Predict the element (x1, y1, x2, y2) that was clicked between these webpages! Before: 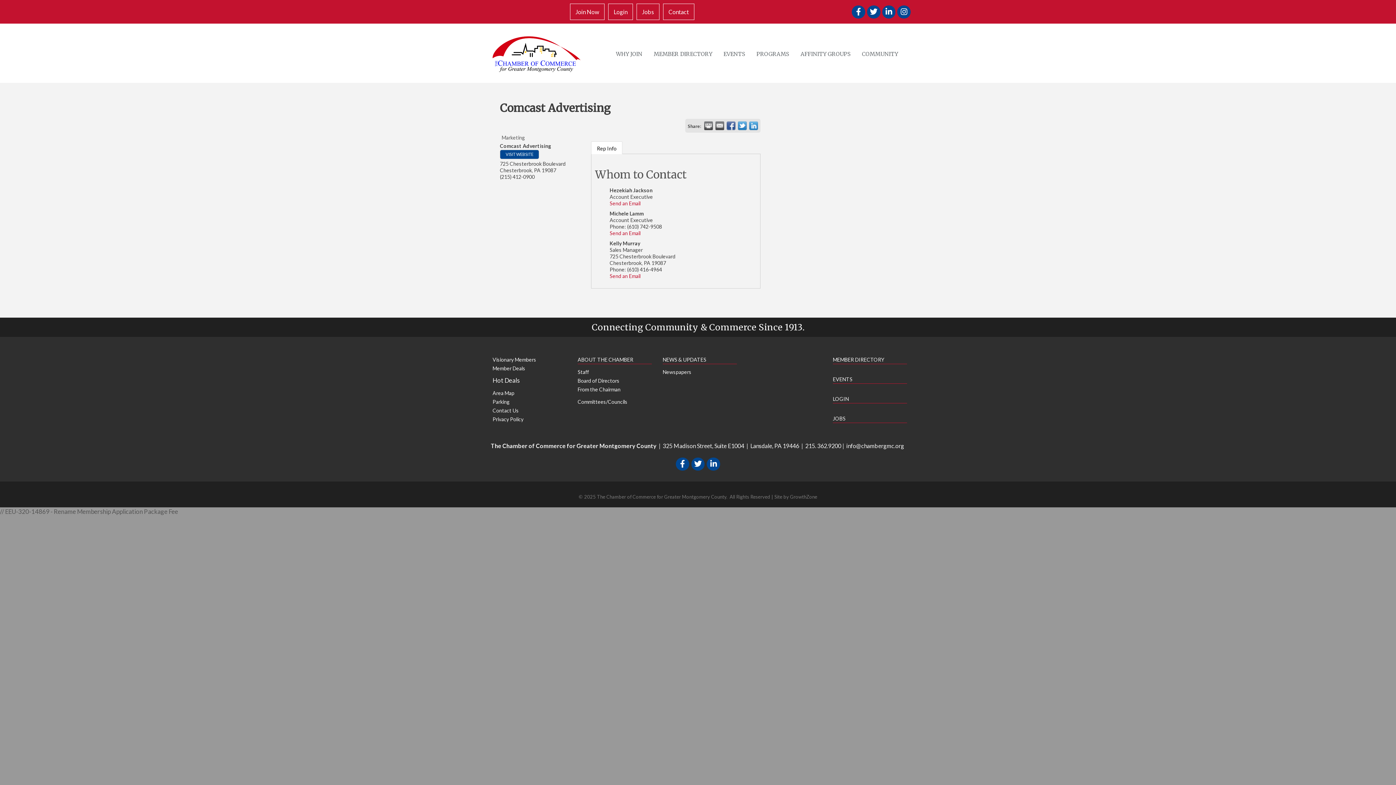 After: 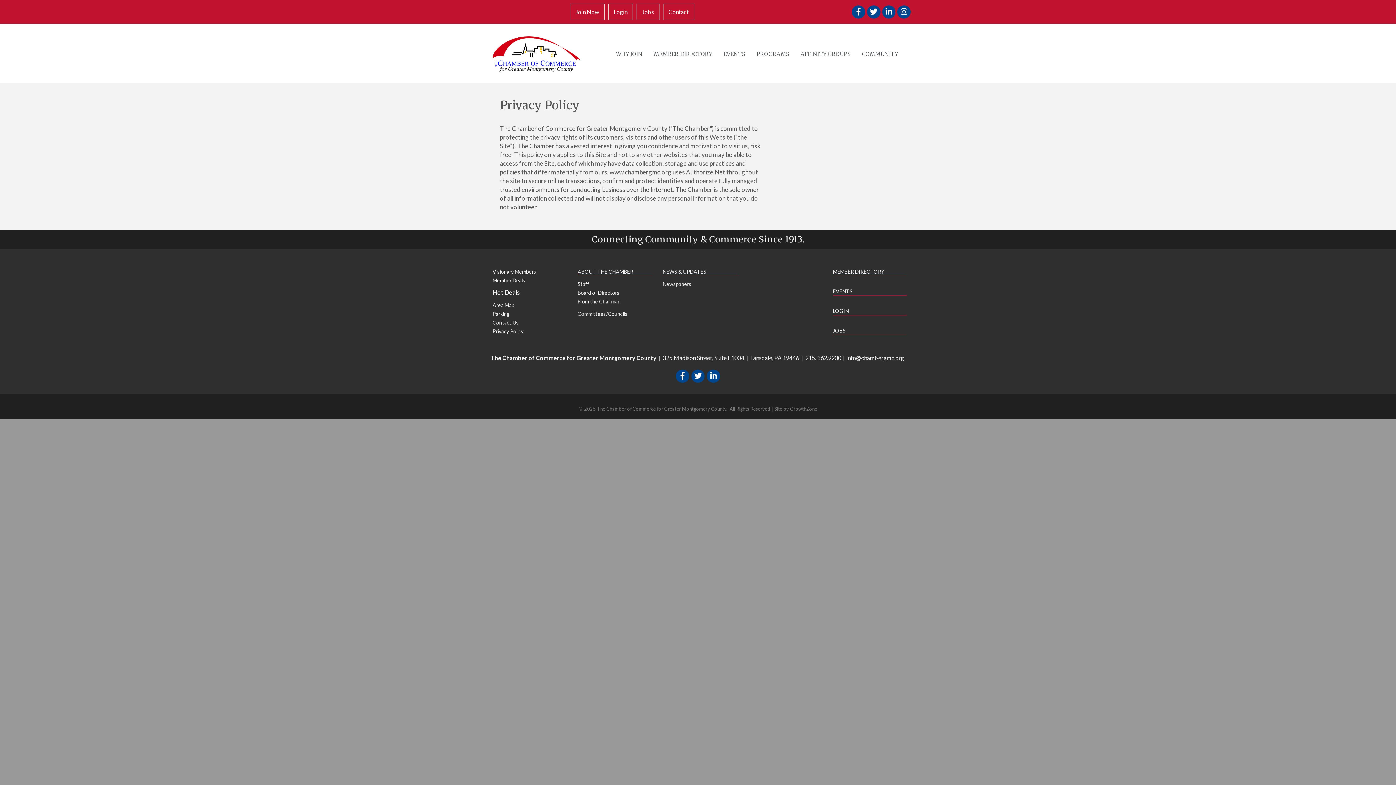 Action: bbox: (492, 415, 523, 422) label: Privacy Policy